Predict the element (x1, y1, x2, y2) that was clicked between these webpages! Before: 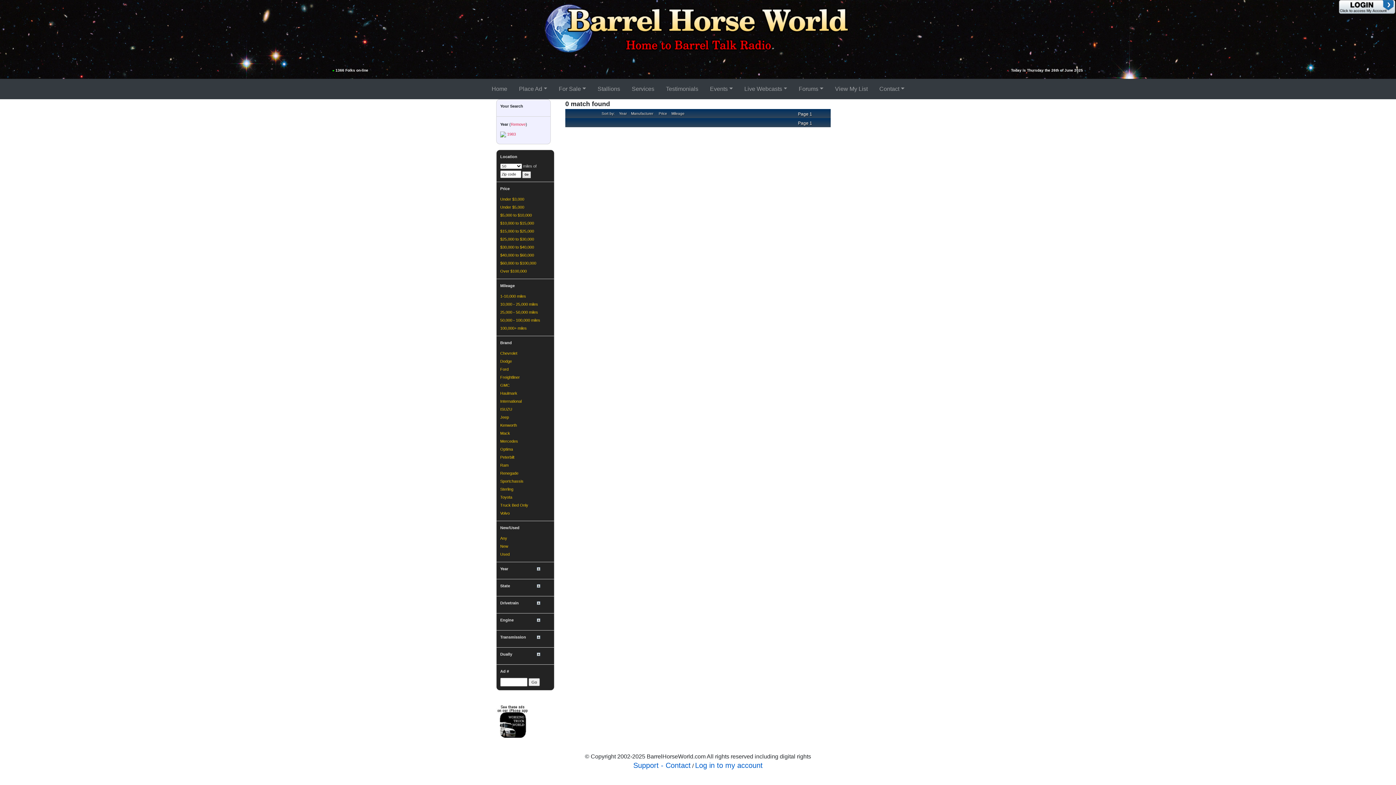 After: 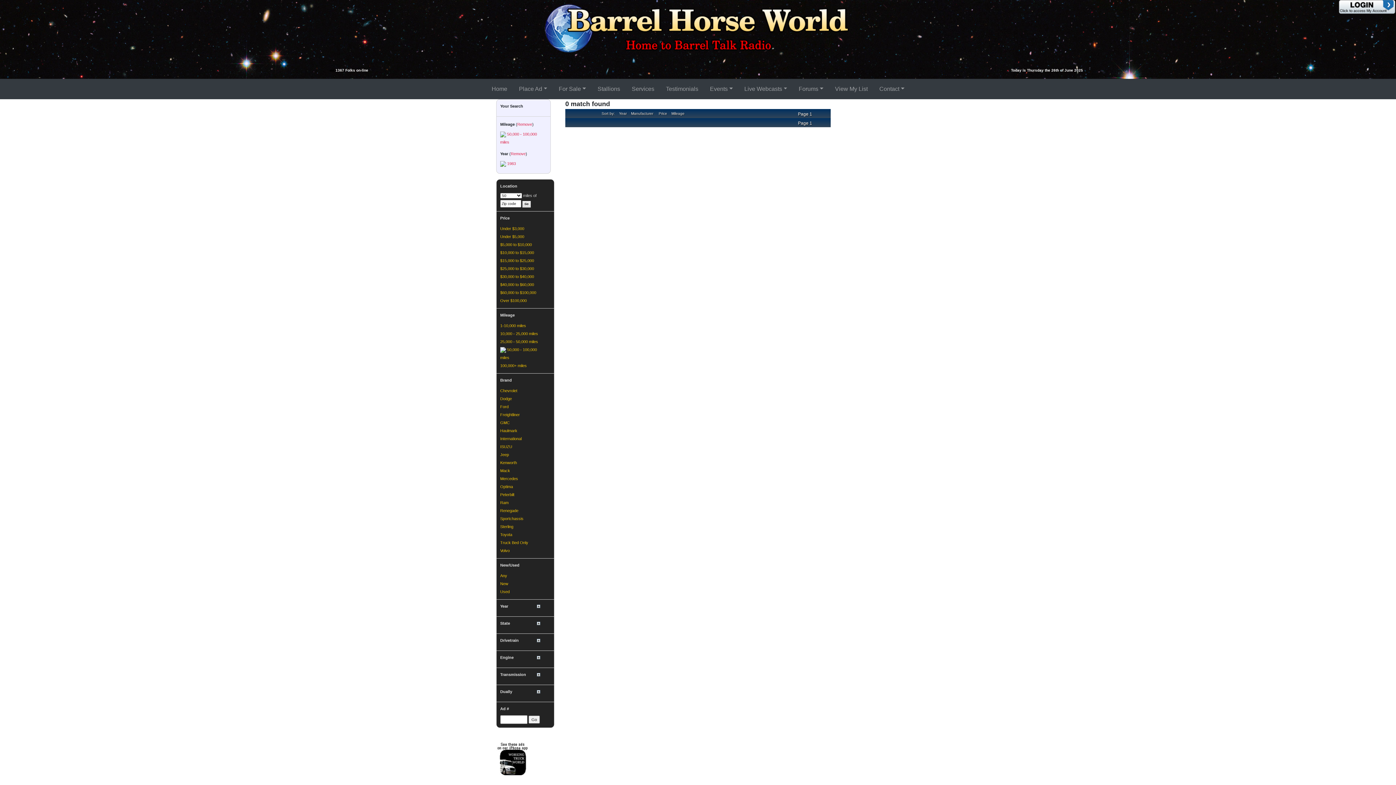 Action: bbox: (500, 318, 540, 322) label: 50,000 - 100,000 miles